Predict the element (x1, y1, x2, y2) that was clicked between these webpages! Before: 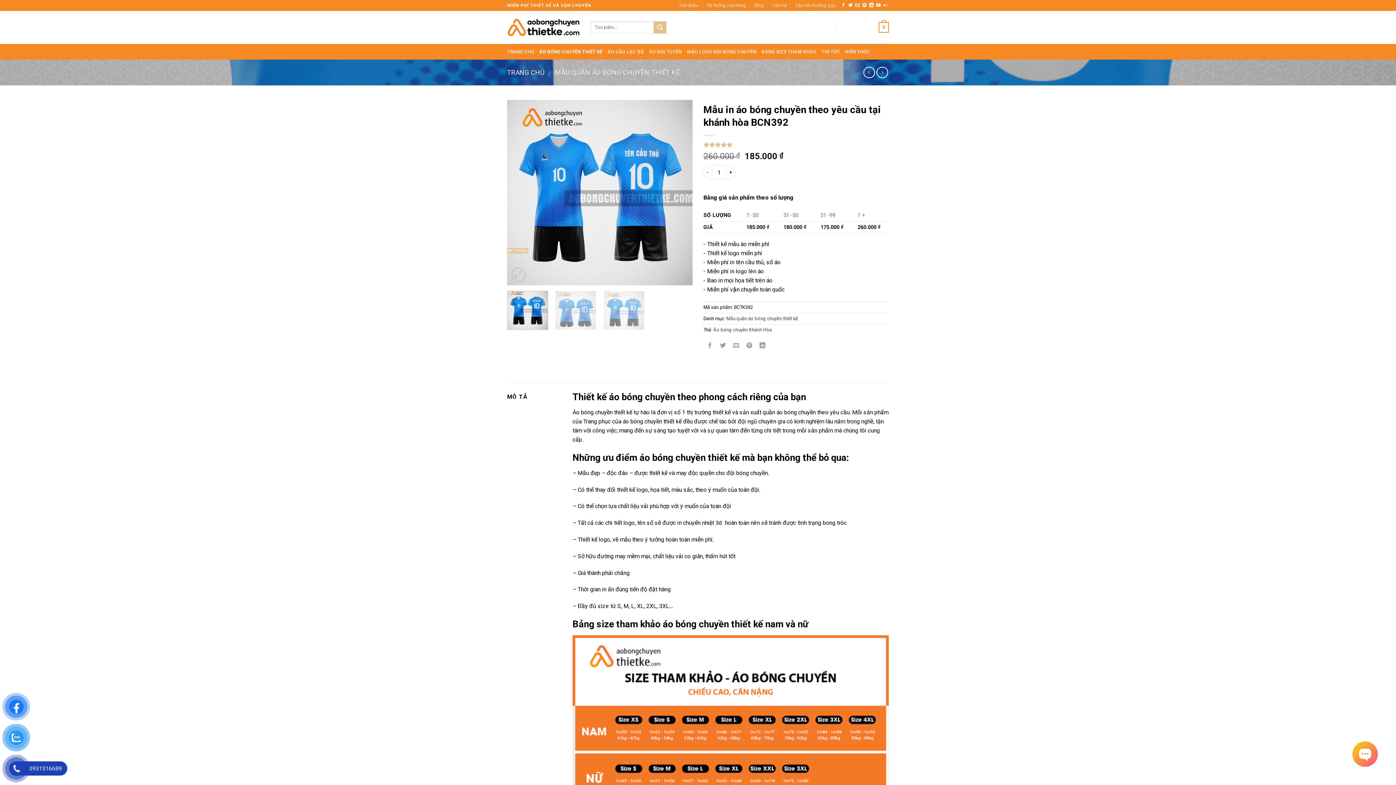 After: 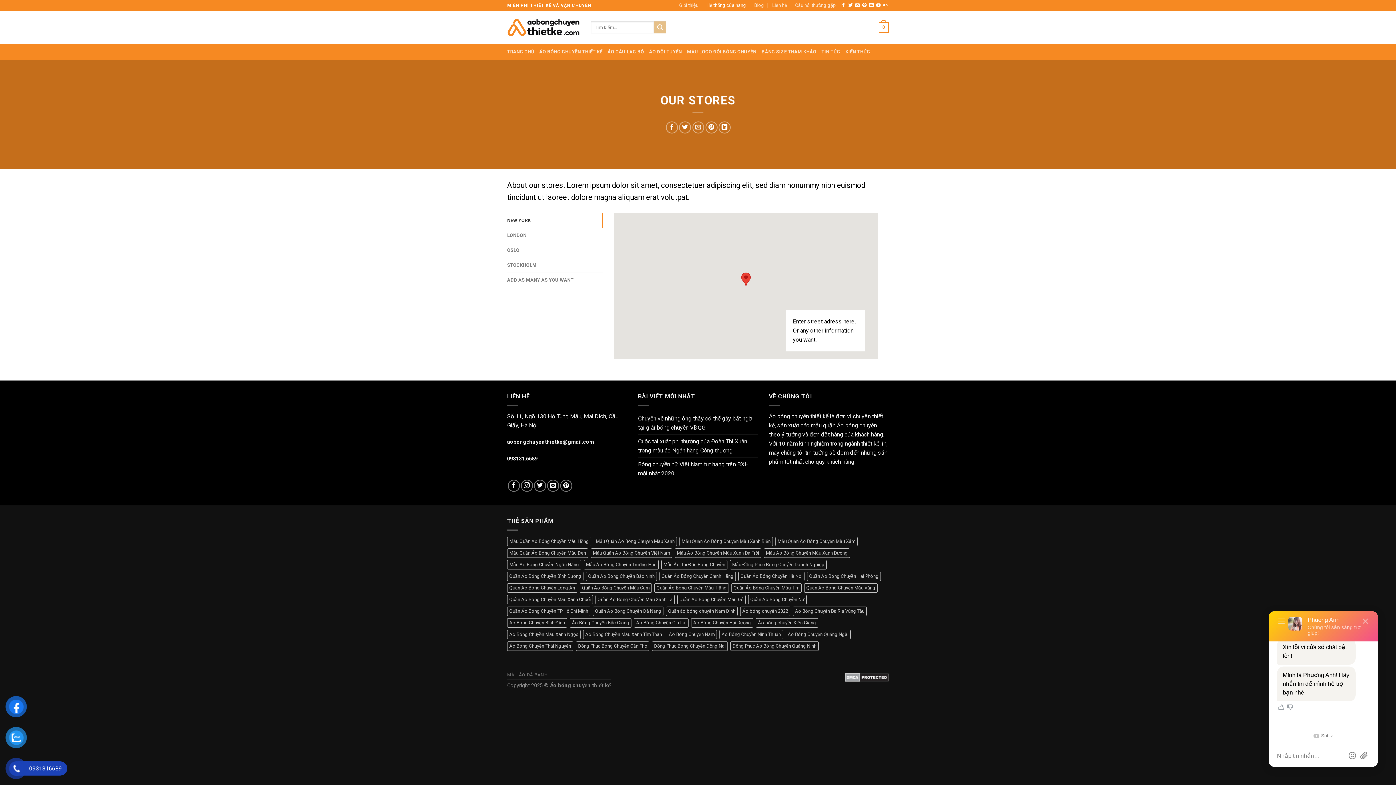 Action: label: Hệ thống cửa hàng bbox: (706, 0, 746, 10)